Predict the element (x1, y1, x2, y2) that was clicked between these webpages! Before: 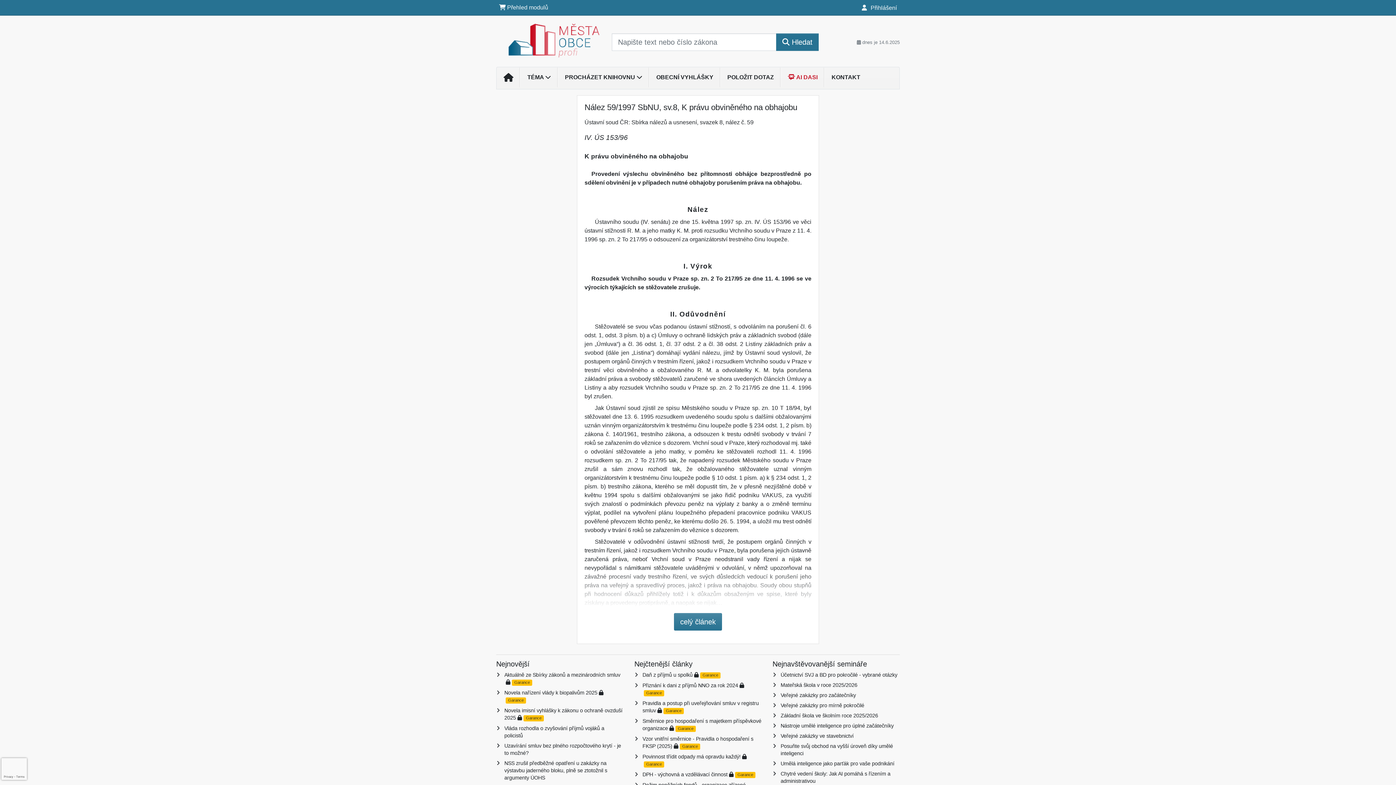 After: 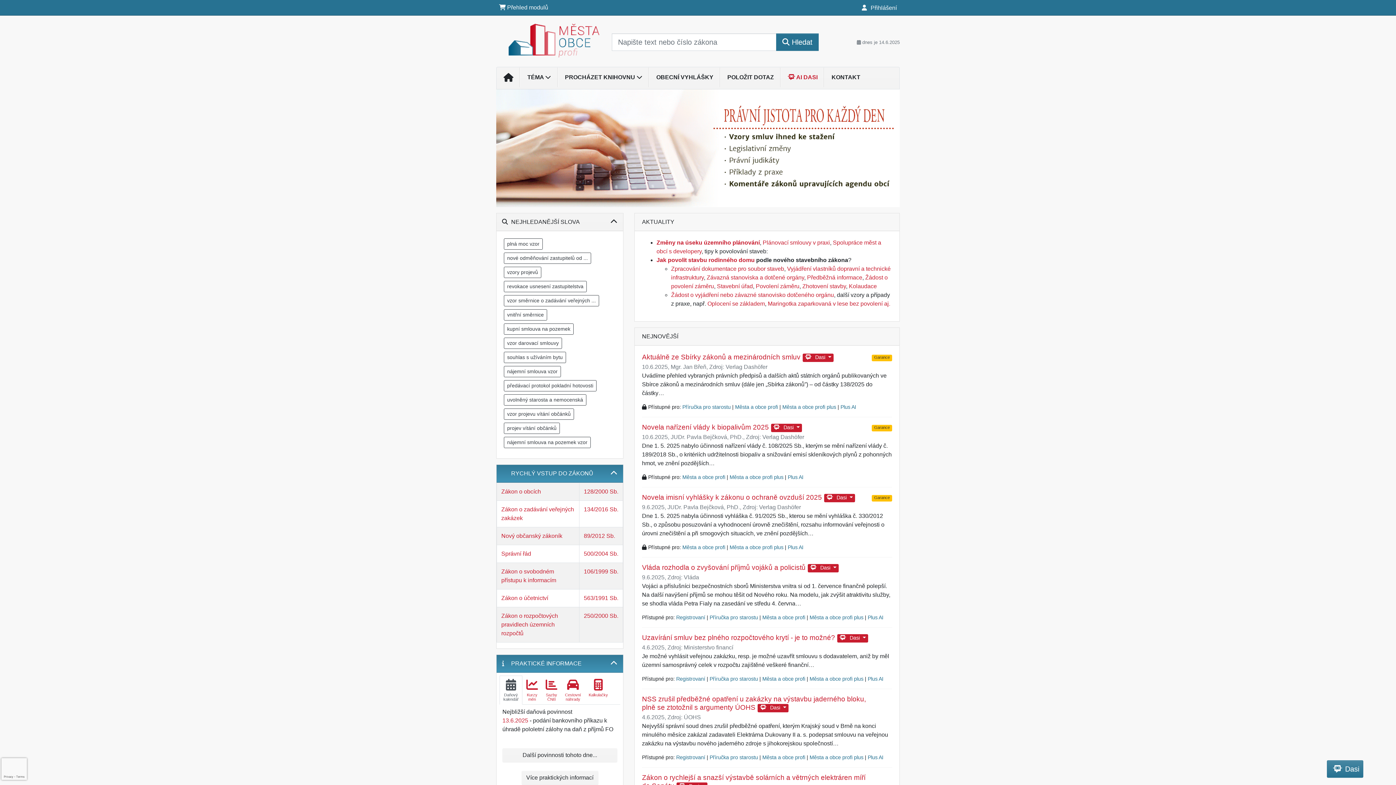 Action: bbox: (496, 33, 613, 46)